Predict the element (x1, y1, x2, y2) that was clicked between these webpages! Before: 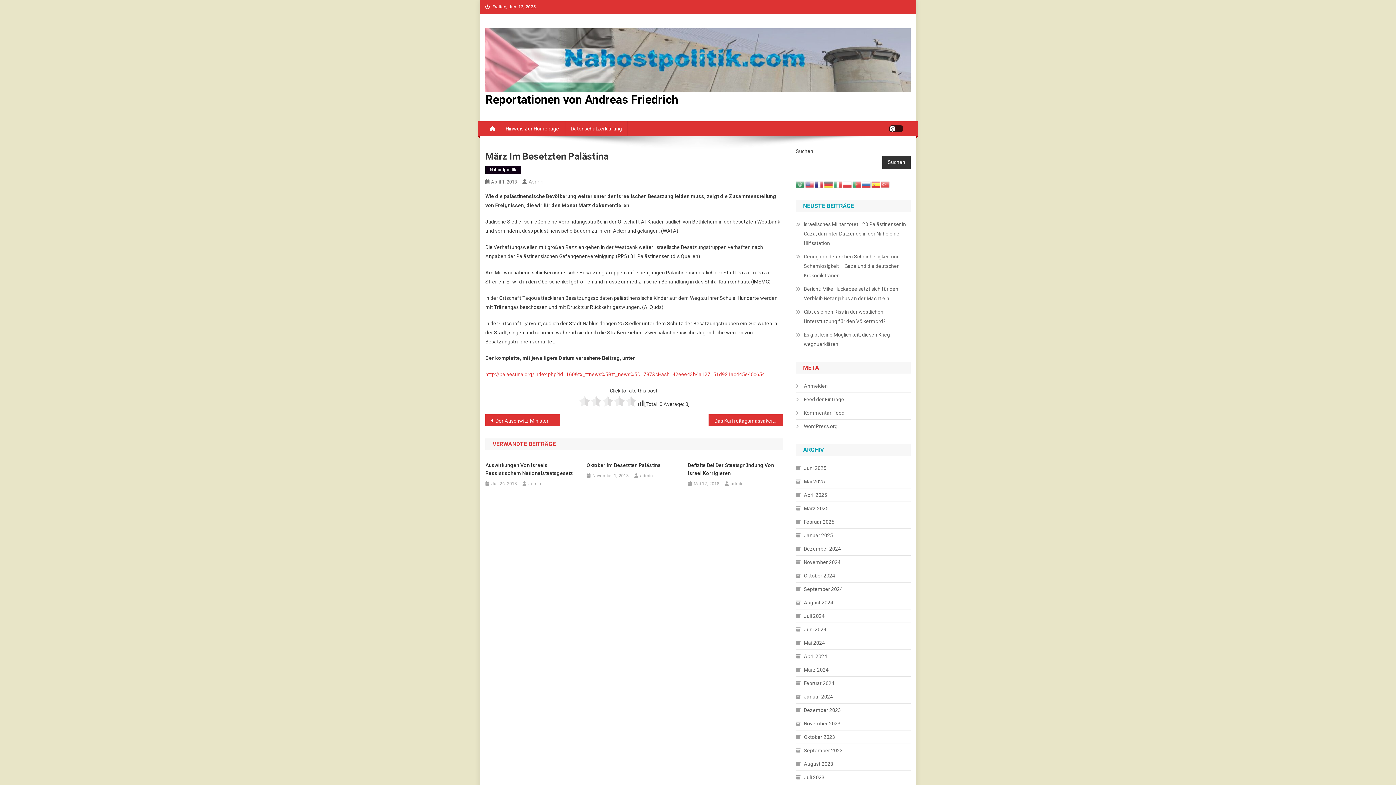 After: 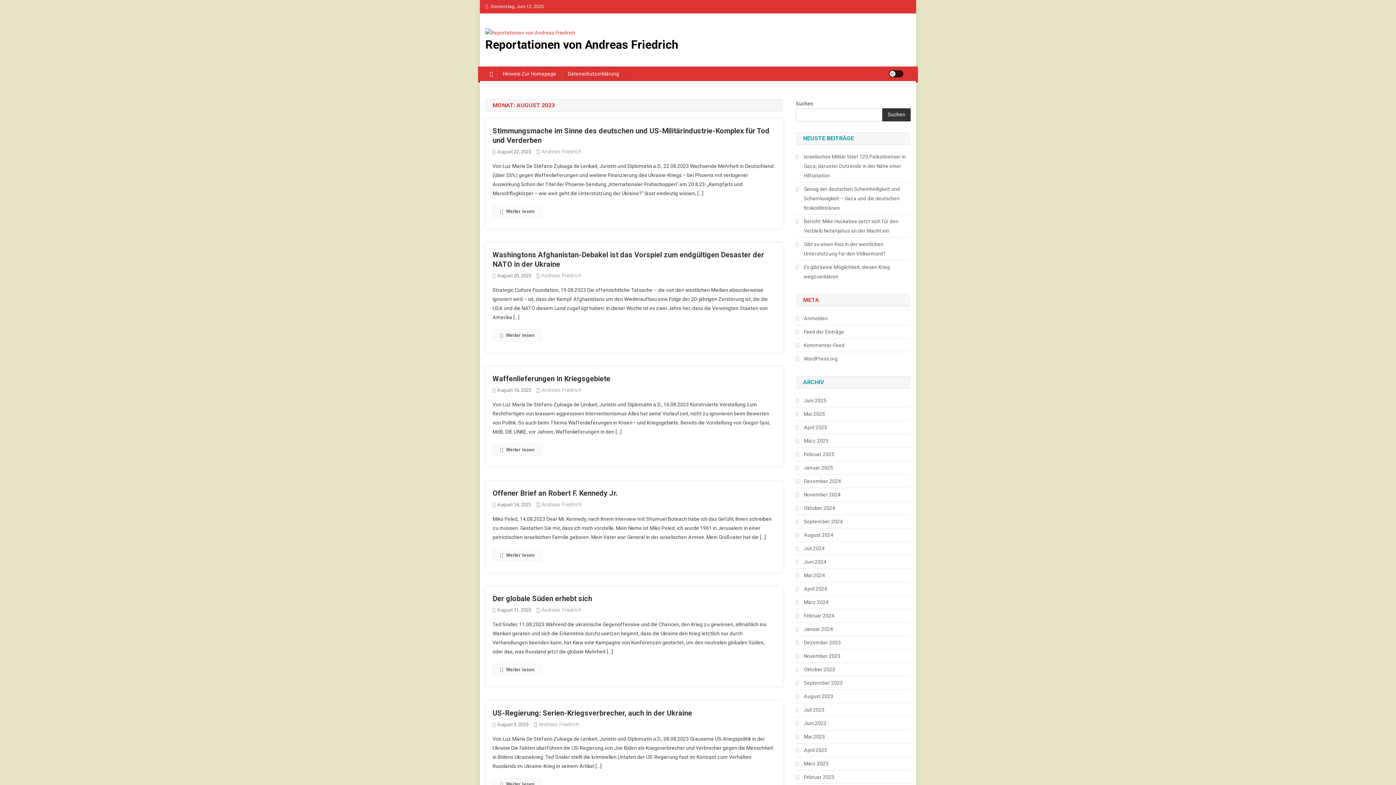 Action: label: August 2023 bbox: (796, 759, 833, 769)